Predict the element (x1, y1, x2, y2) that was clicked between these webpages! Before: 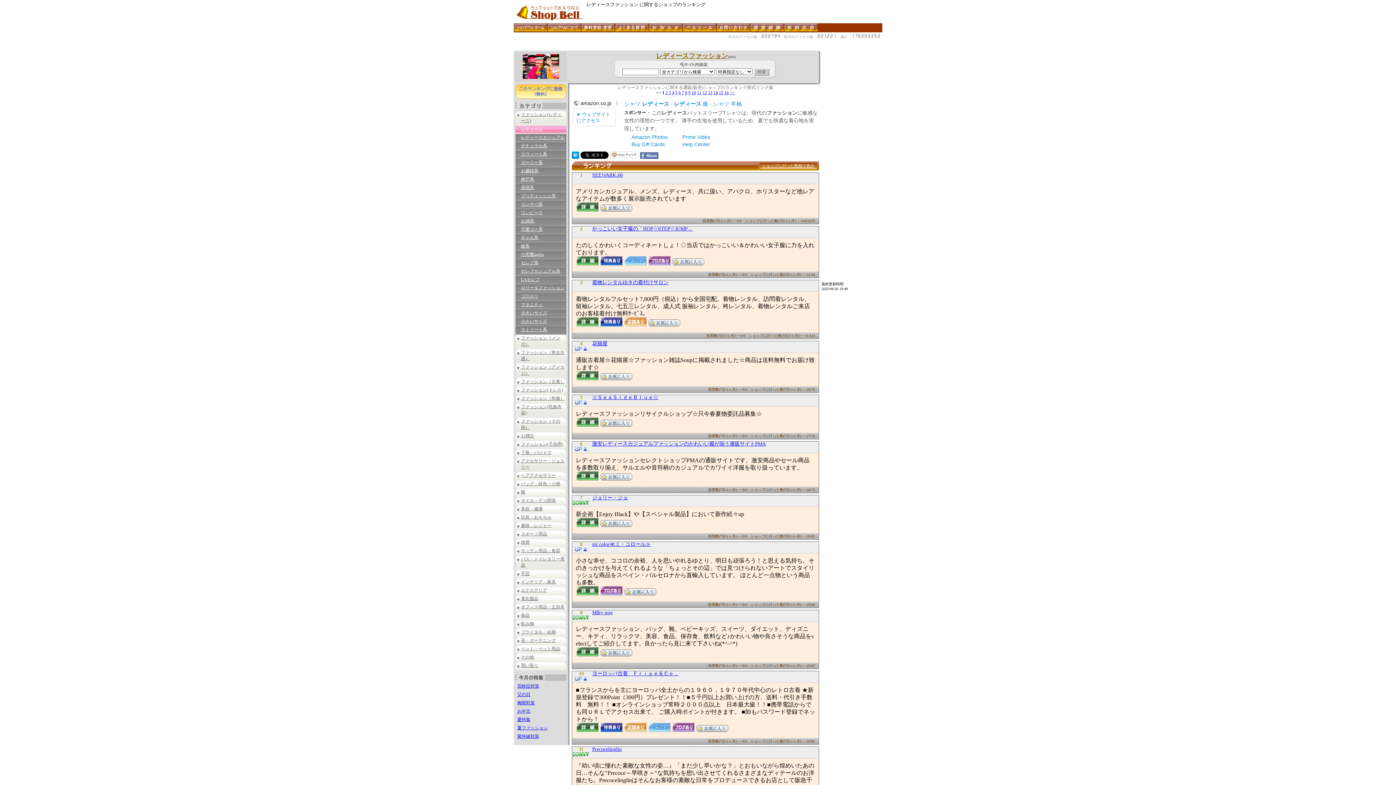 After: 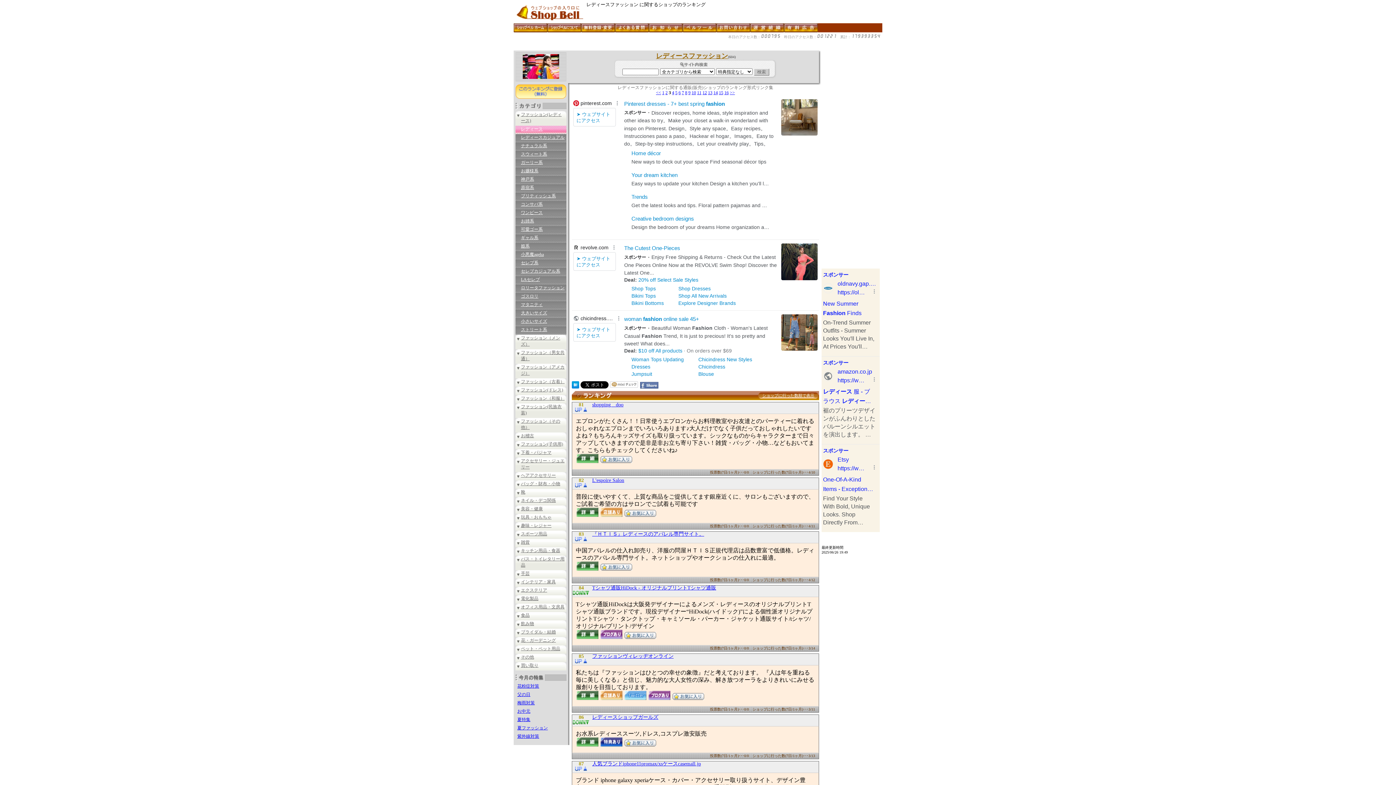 Action: label: 3 bbox: (668, 90, 671, 95)